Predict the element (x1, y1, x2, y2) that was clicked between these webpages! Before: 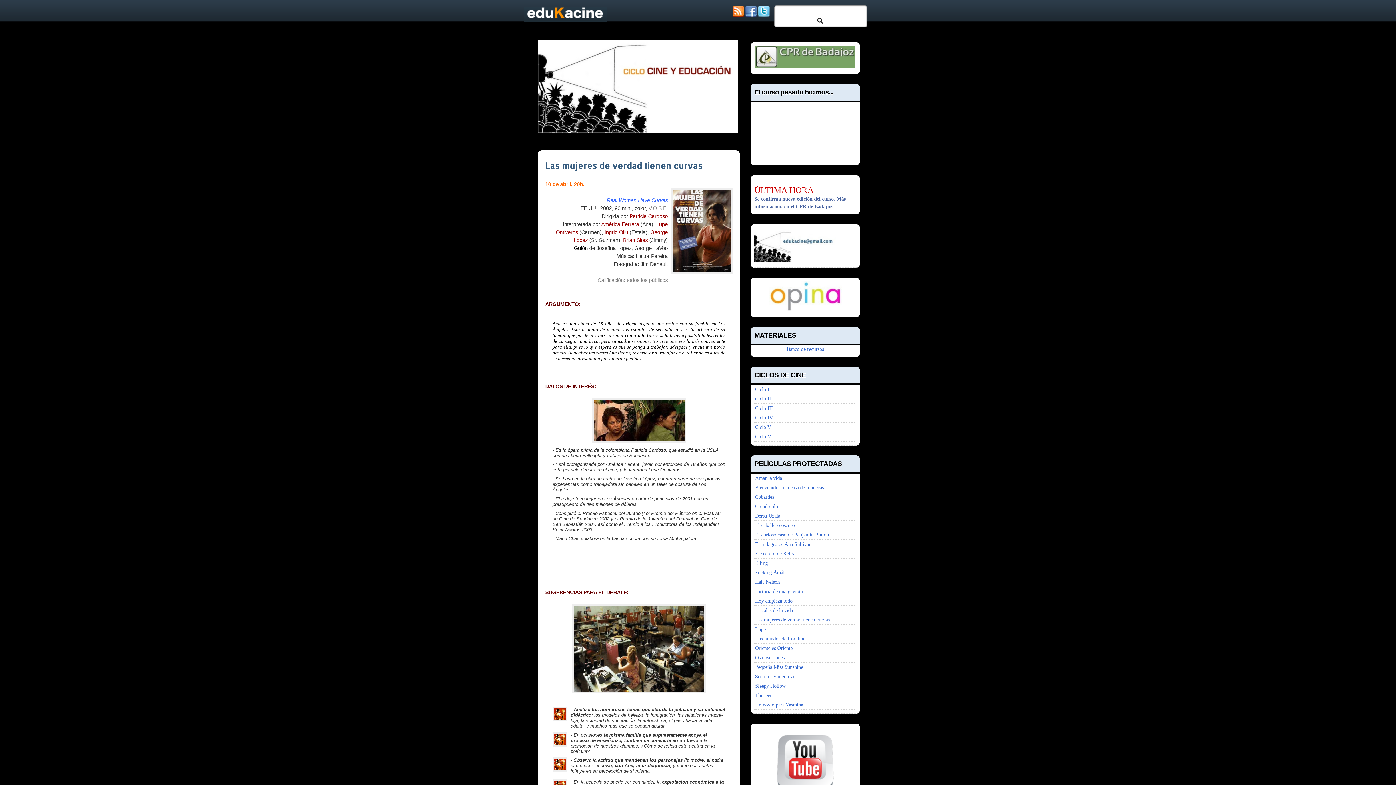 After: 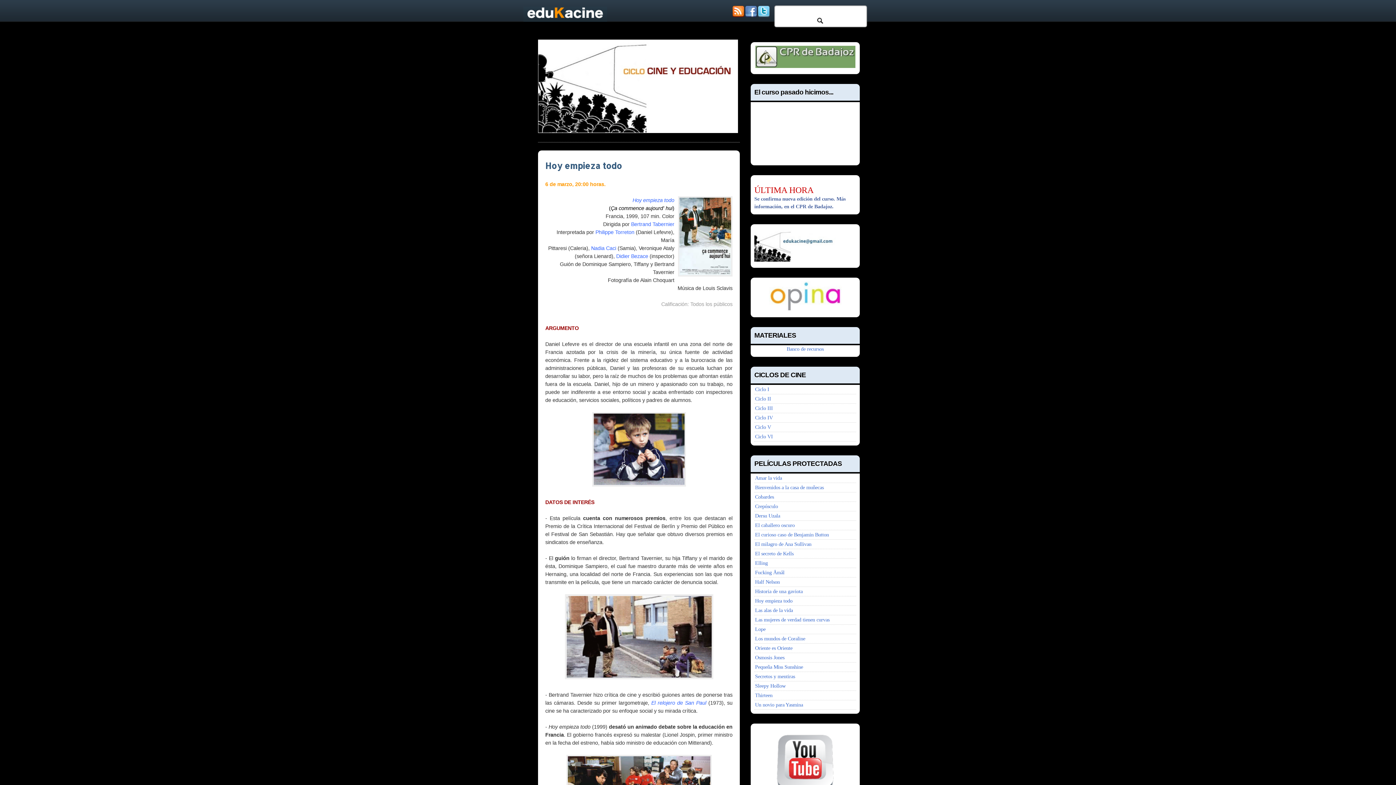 Action: label: Hoy empieza todo bbox: (755, 598, 792, 604)